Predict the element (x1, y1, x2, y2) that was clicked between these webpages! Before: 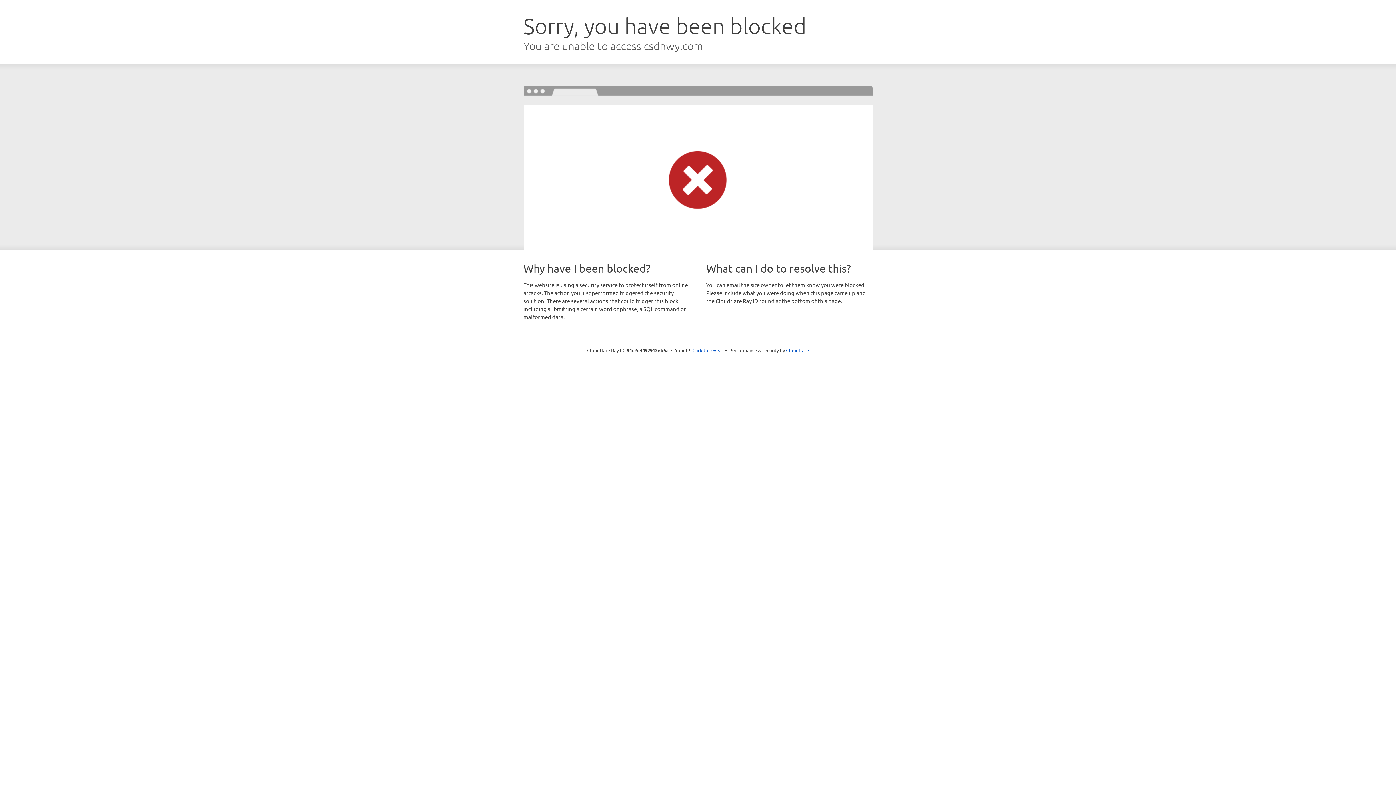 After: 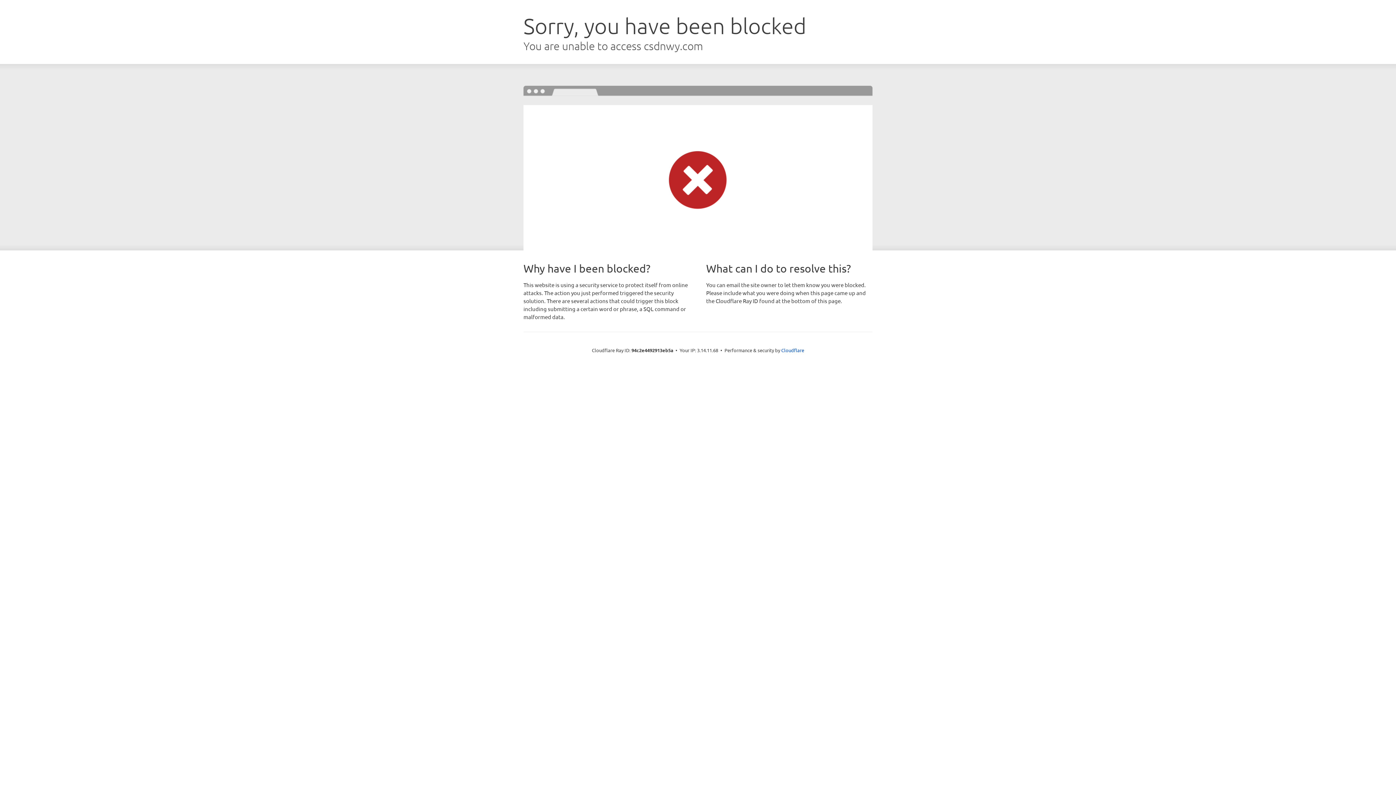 Action: bbox: (692, 346, 723, 353) label: Click to reveal